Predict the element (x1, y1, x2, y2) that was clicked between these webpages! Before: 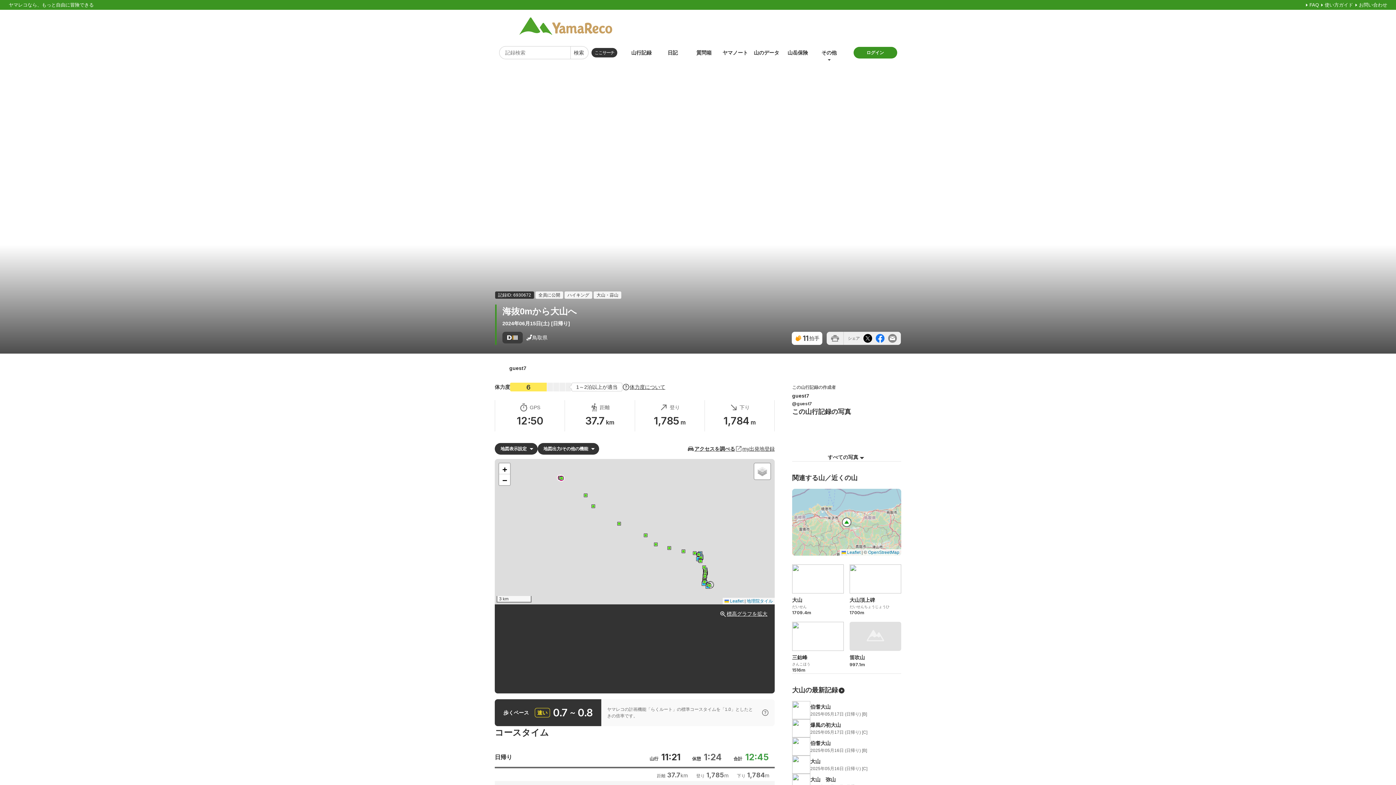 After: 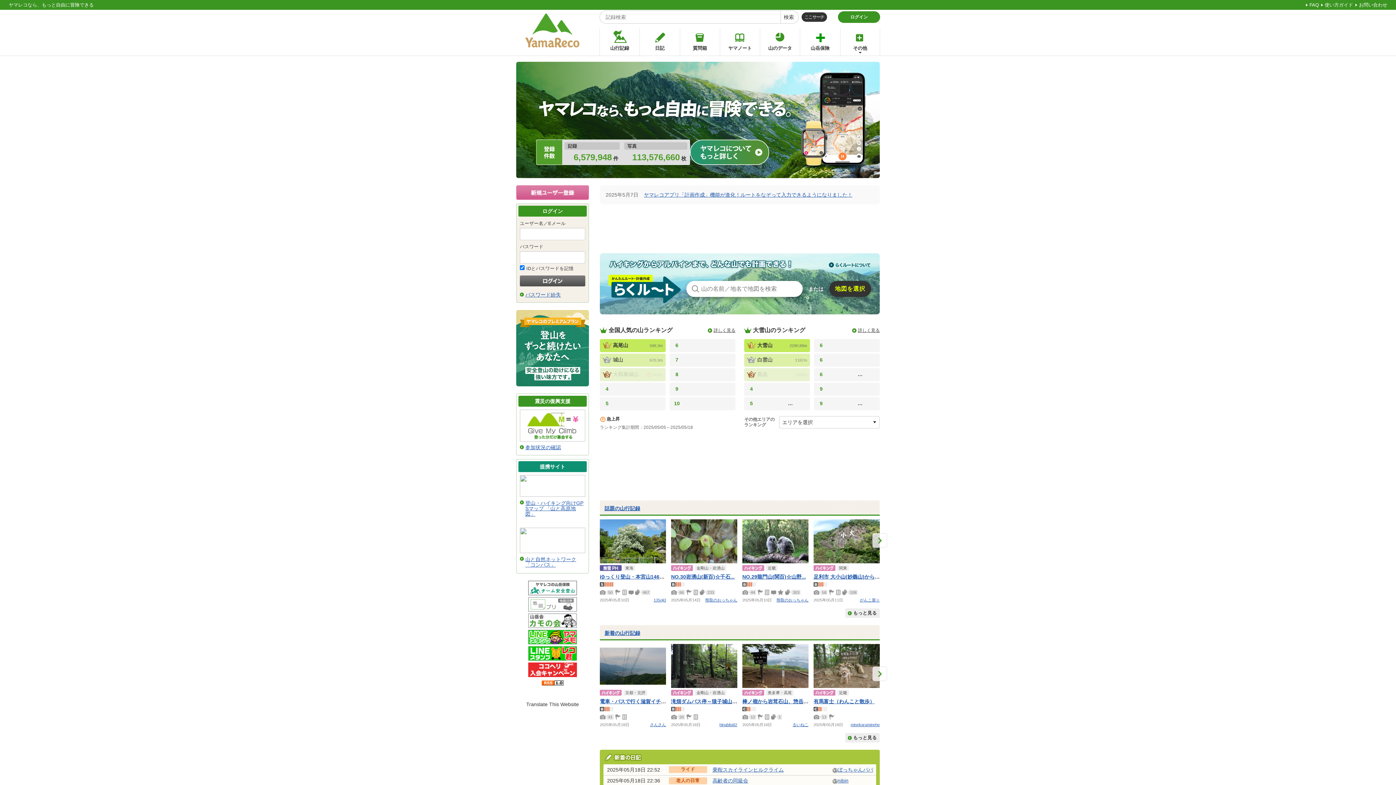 Action: bbox: (519, 17, 612, 32)